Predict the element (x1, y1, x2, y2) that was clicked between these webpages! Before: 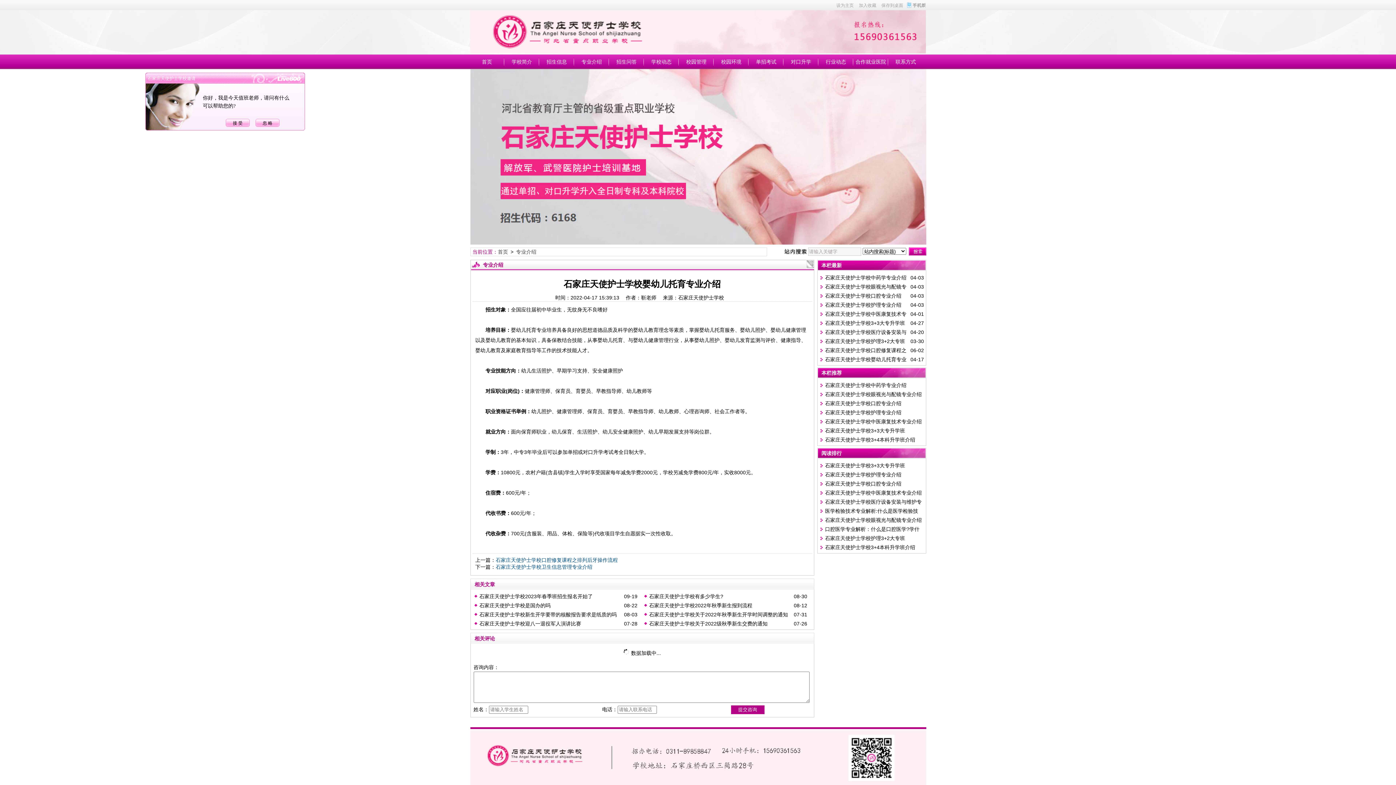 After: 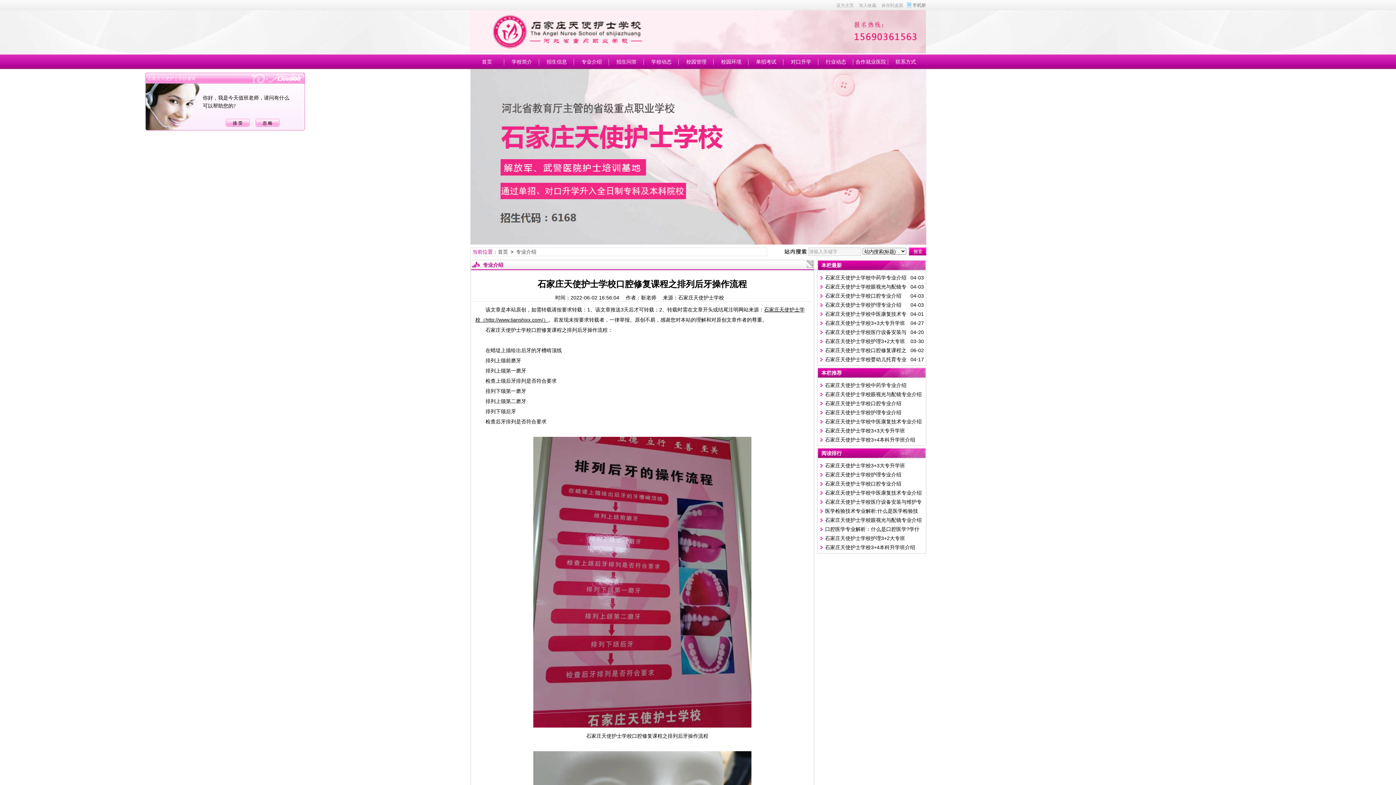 Action: label: 石家庄天使护士学校口腔修复课程之排列后牙操作流程 bbox: (495, 557, 618, 563)